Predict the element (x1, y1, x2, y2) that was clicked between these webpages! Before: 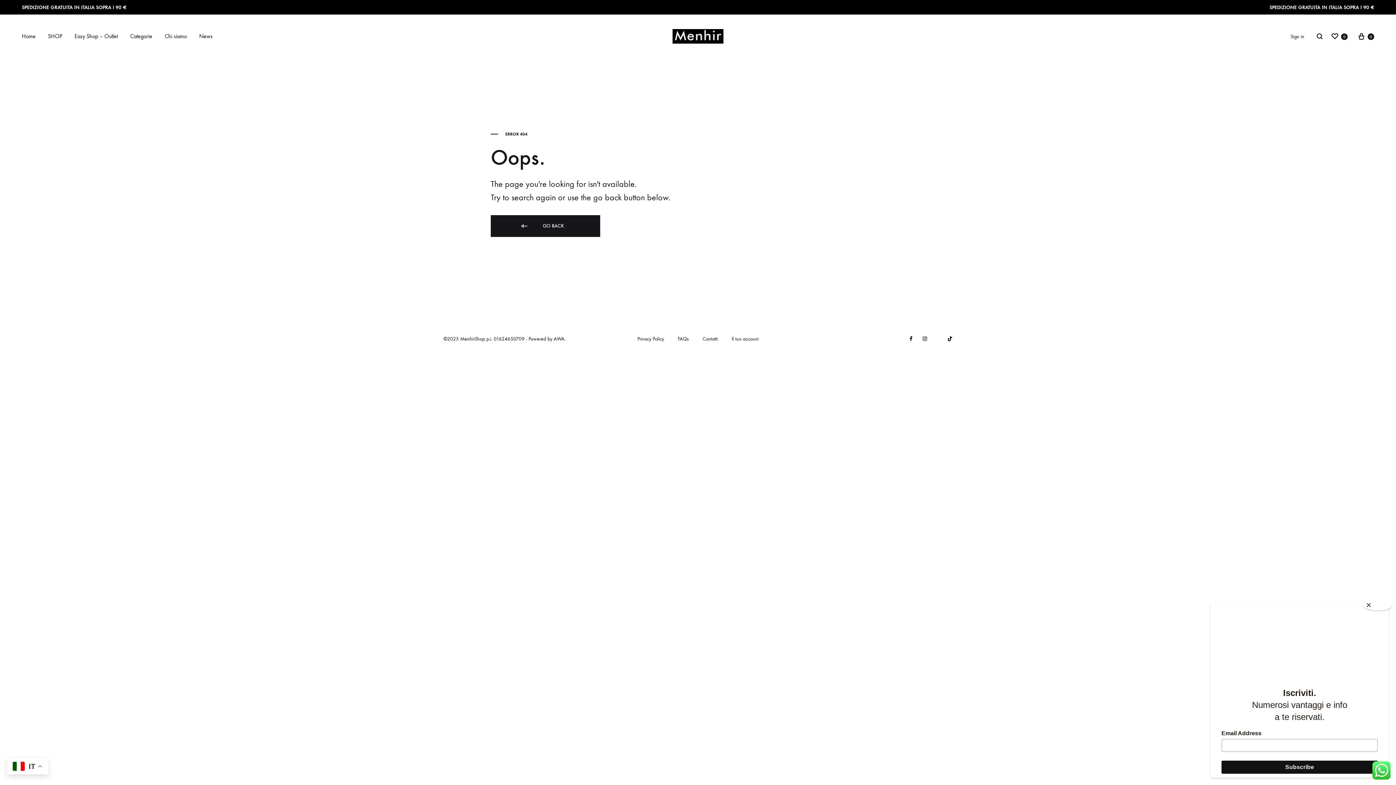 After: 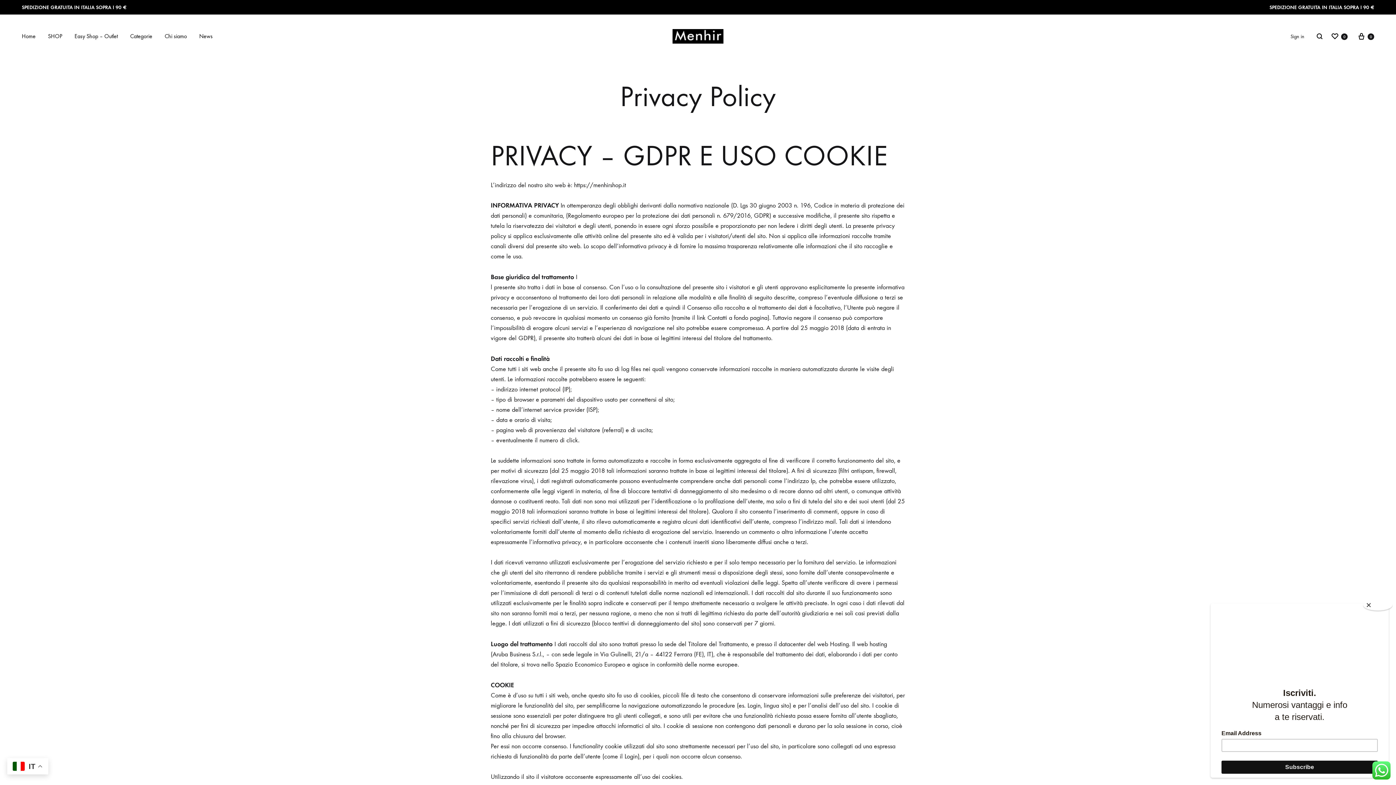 Action: label: Privacy Policy bbox: (637, 335, 664, 342)